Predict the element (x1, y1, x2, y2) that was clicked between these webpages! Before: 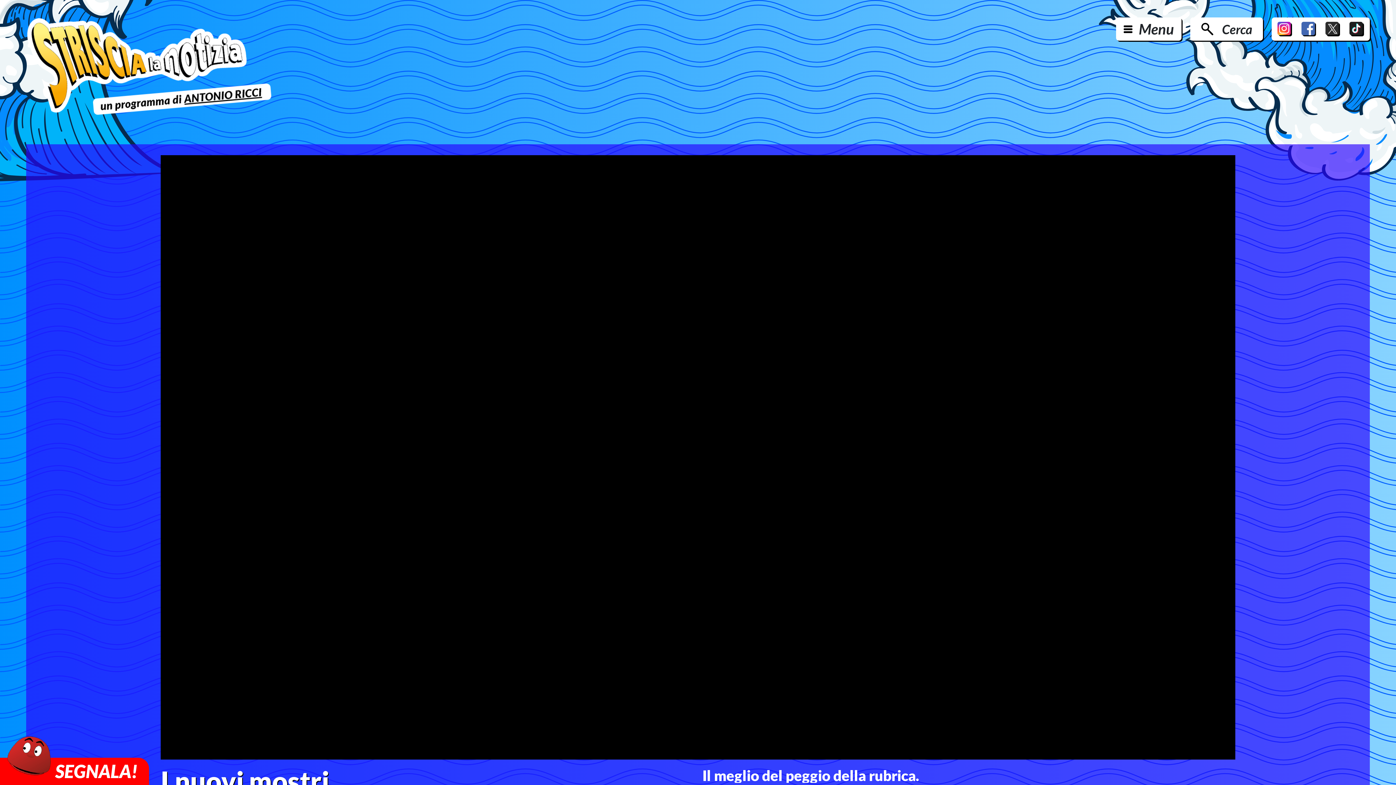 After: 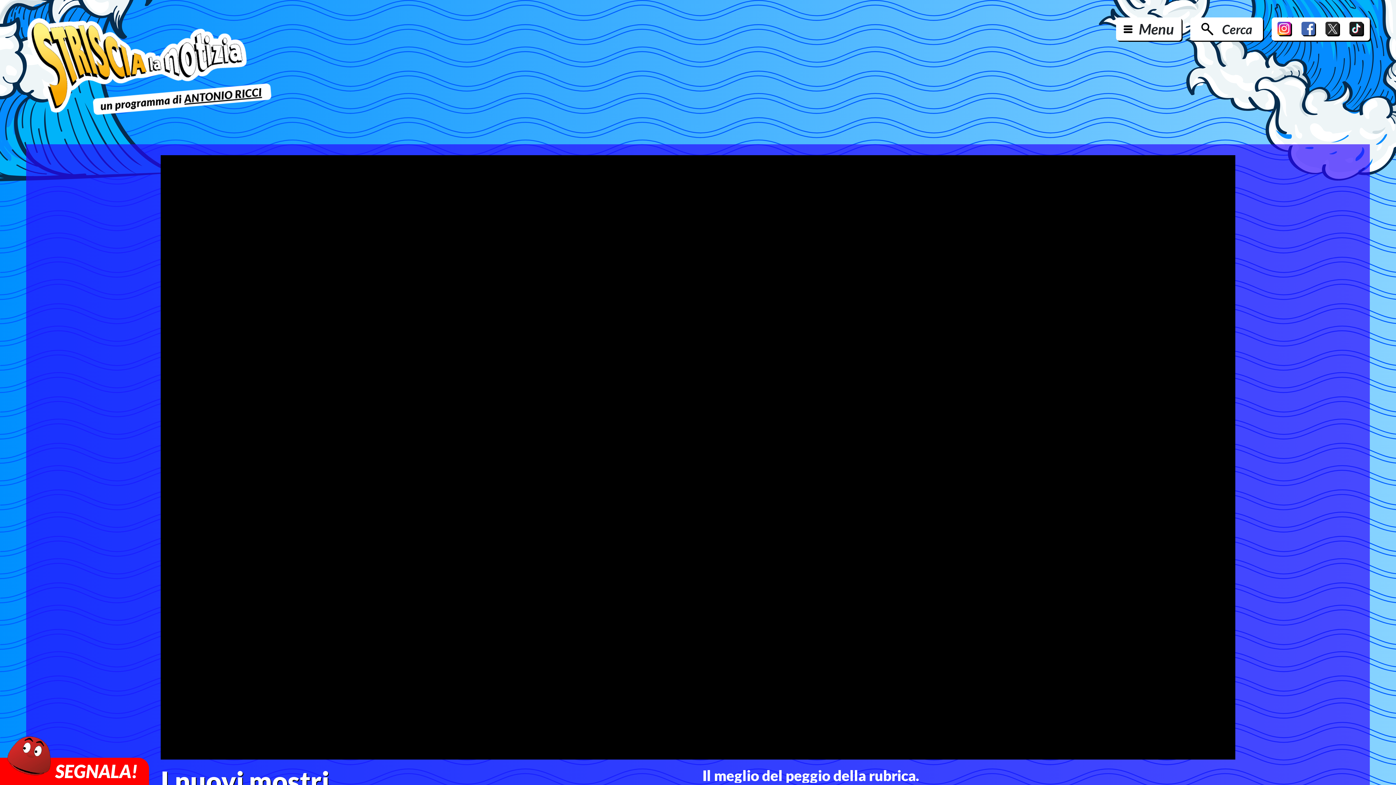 Action: bbox: (1277, 21, 1292, 36)